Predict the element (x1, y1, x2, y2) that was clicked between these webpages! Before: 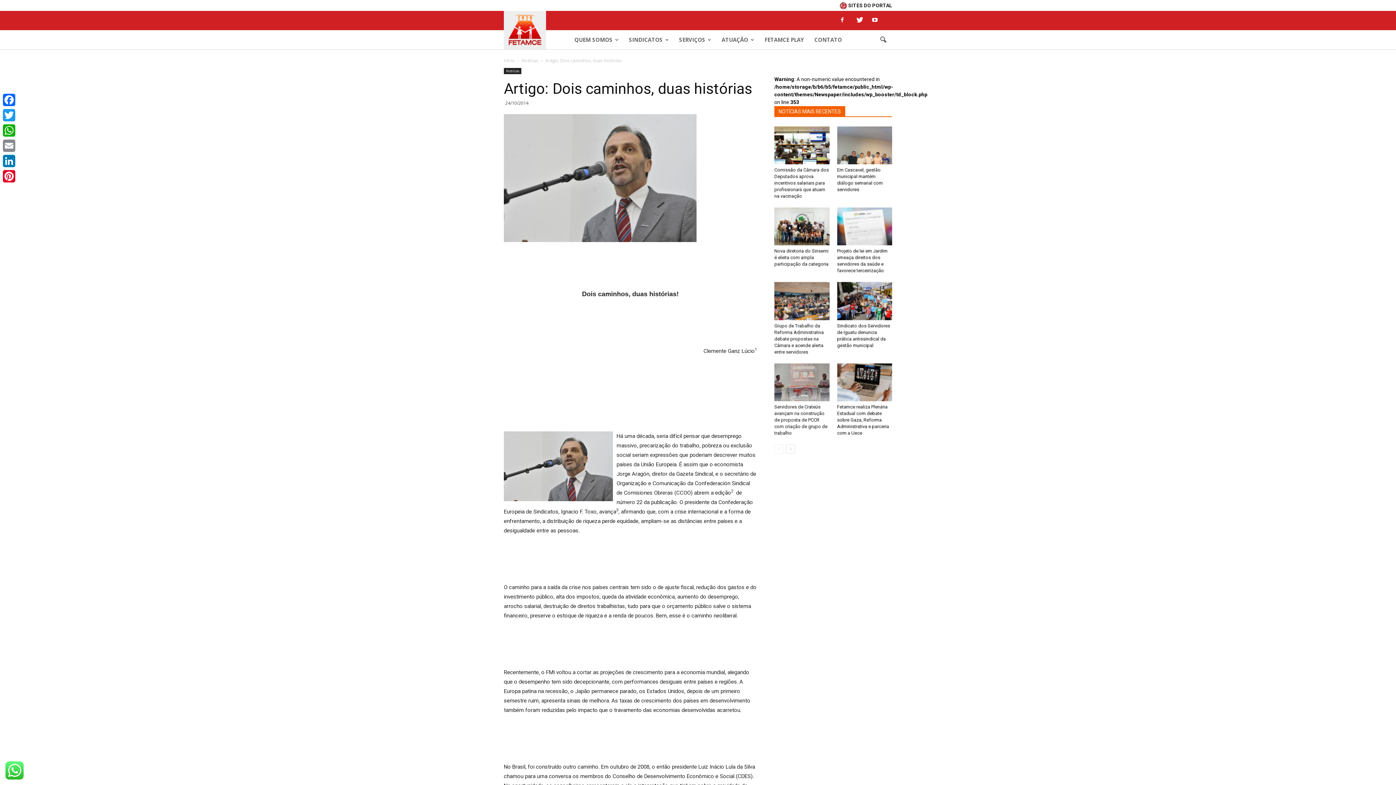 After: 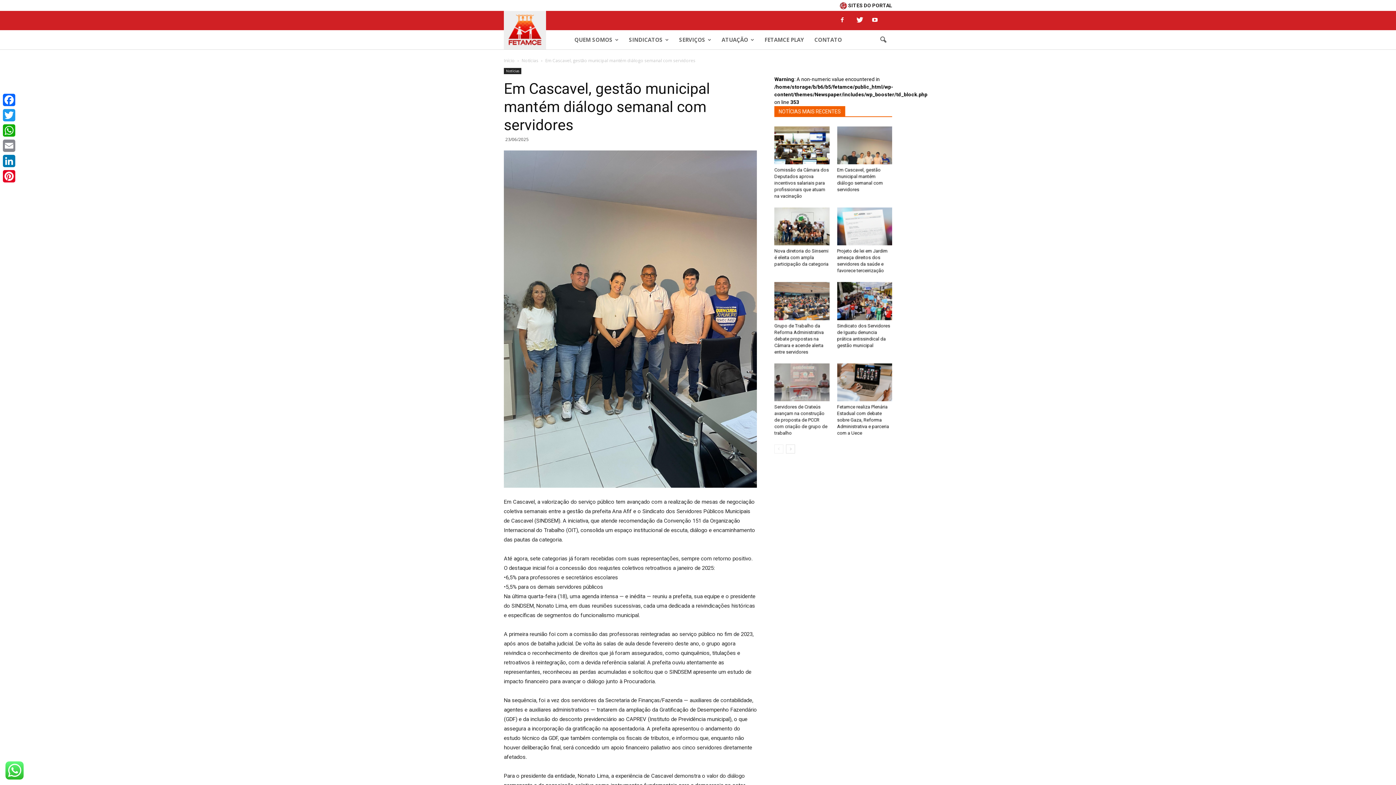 Action: bbox: (837, 126, 892, 164)